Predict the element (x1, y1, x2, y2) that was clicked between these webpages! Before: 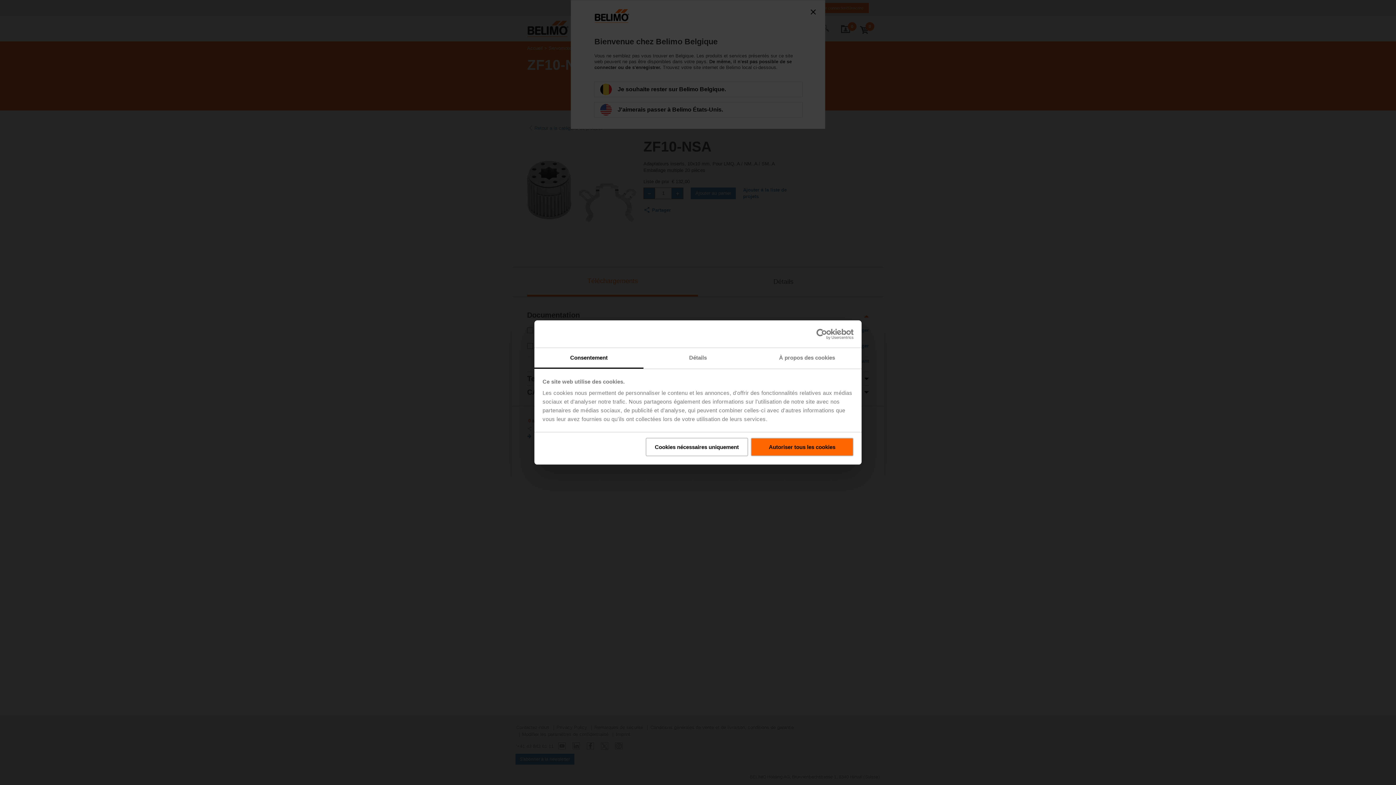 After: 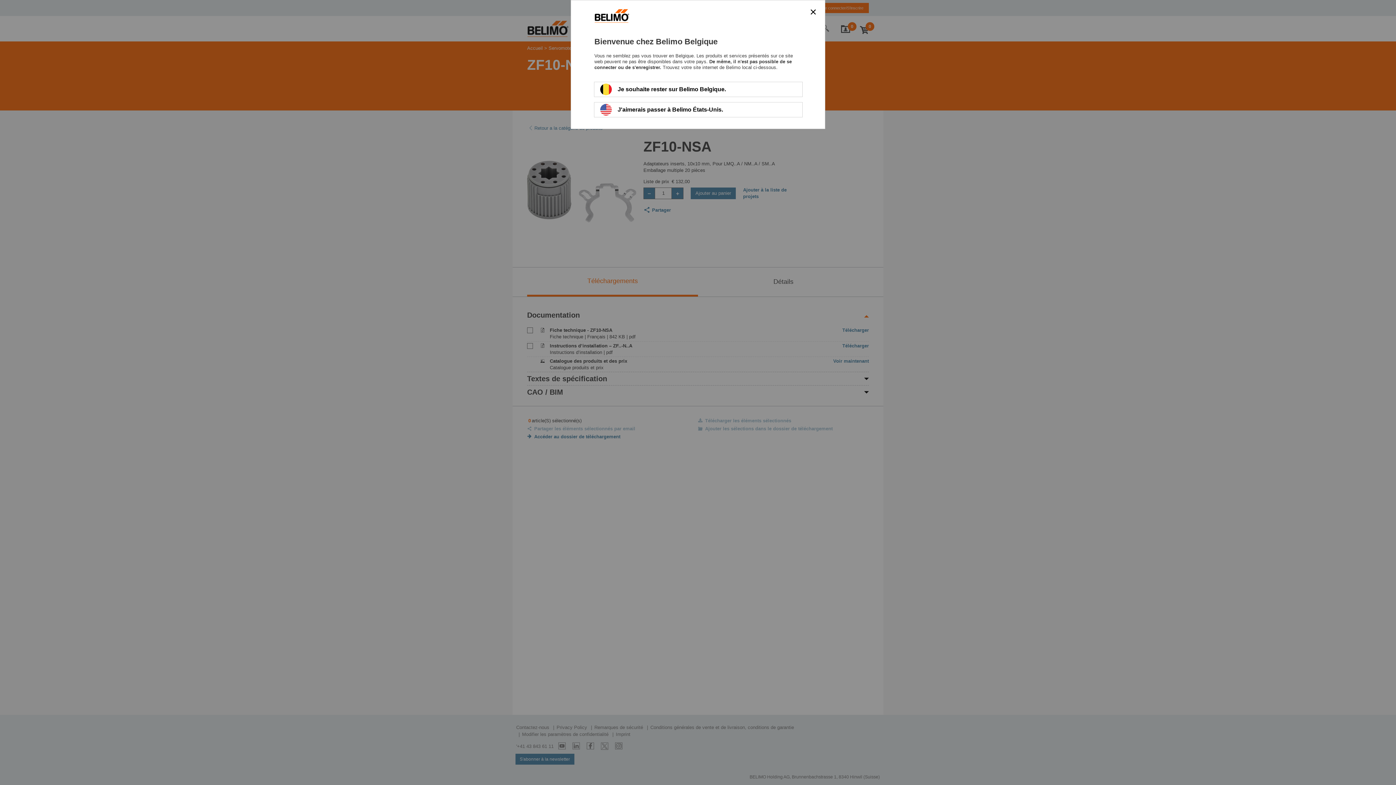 Action: label: Cookies nécessaires uniquement bbox: (645, 437, 748, 456)